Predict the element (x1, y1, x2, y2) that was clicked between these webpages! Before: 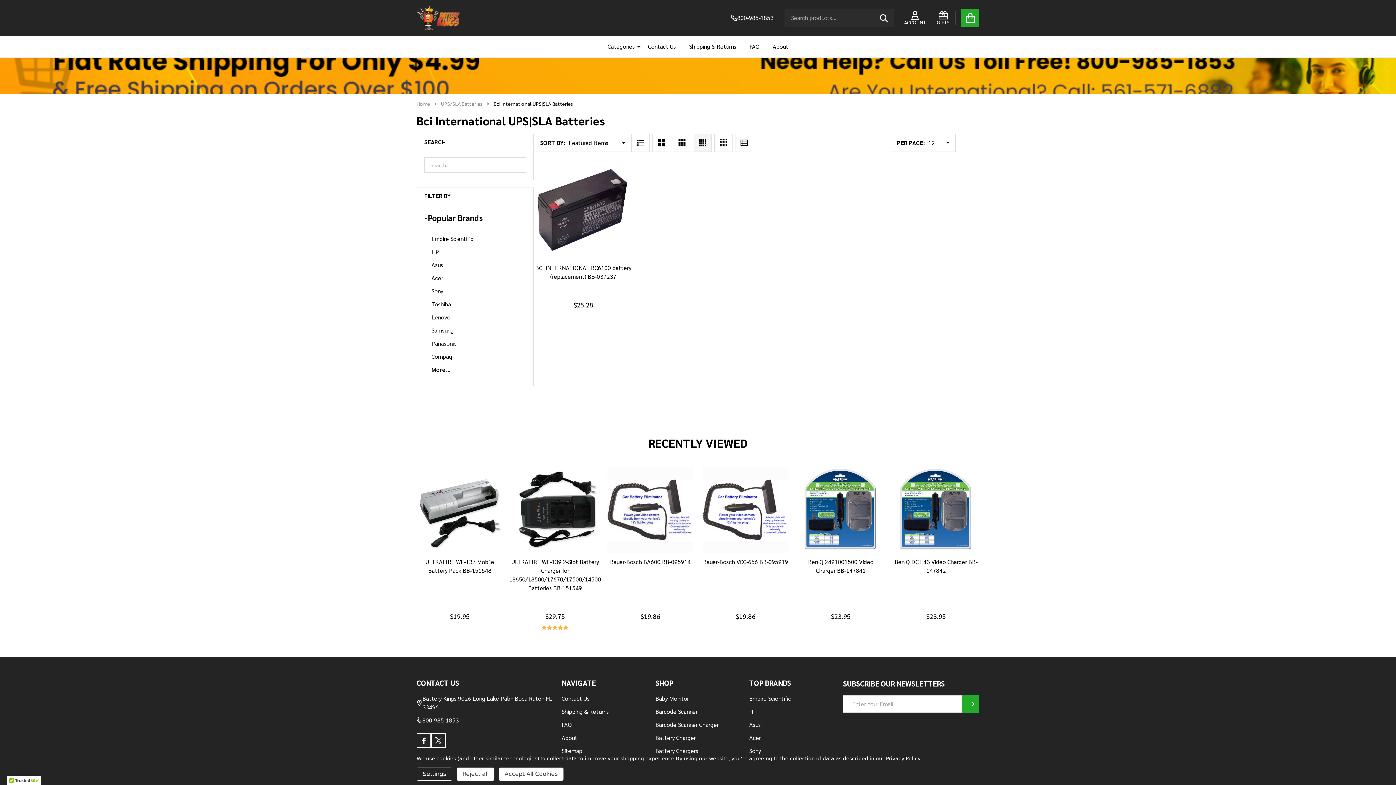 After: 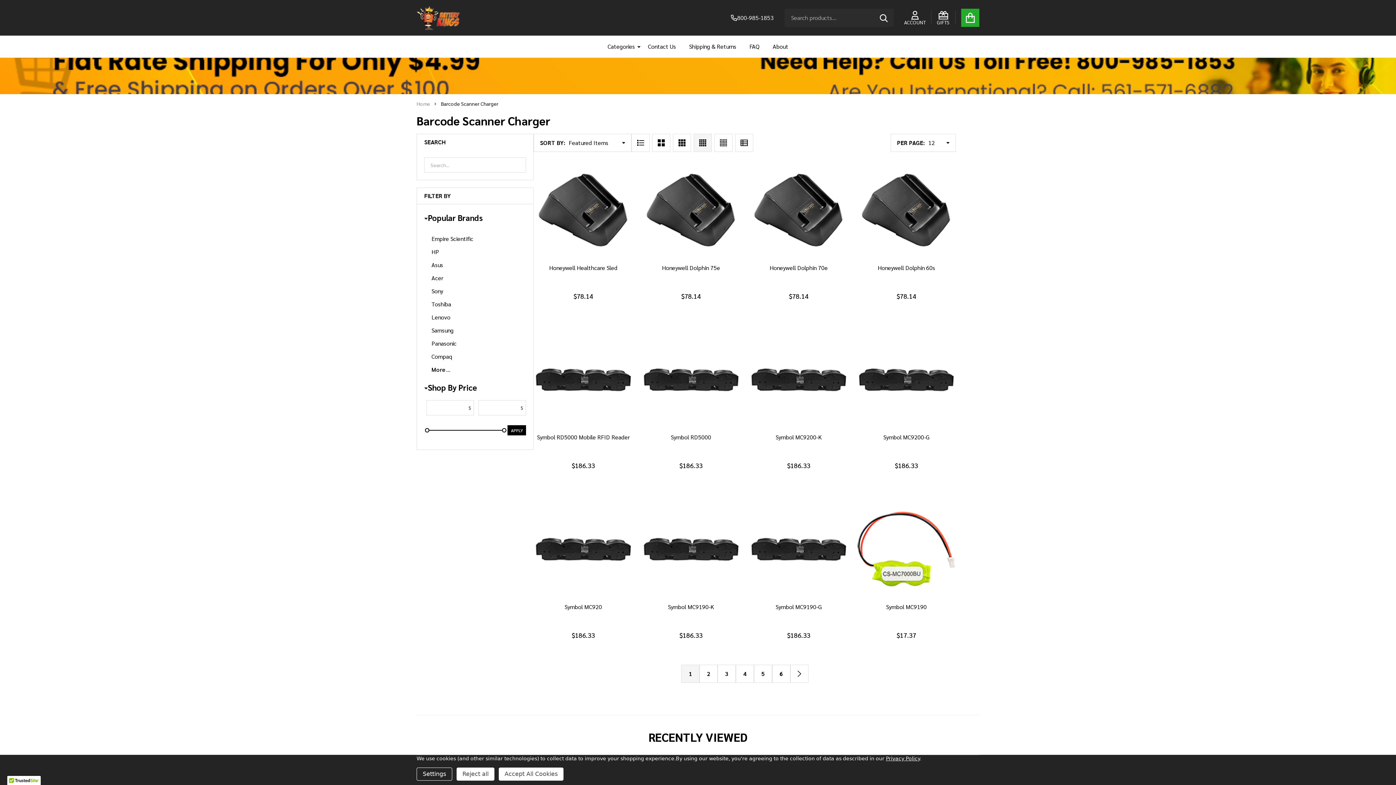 Action: label: Barcode Scanner Charger bbox: (655, 721, 718, 728)